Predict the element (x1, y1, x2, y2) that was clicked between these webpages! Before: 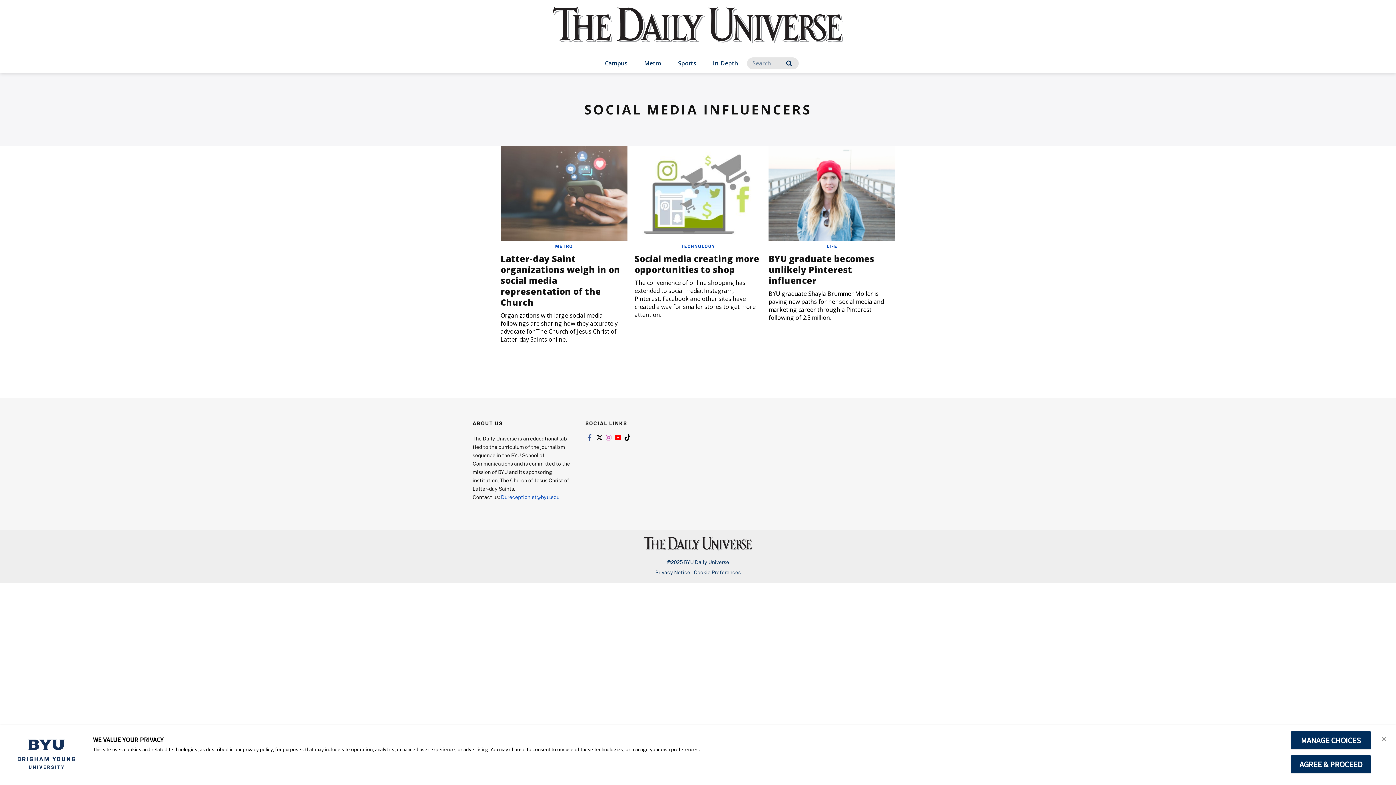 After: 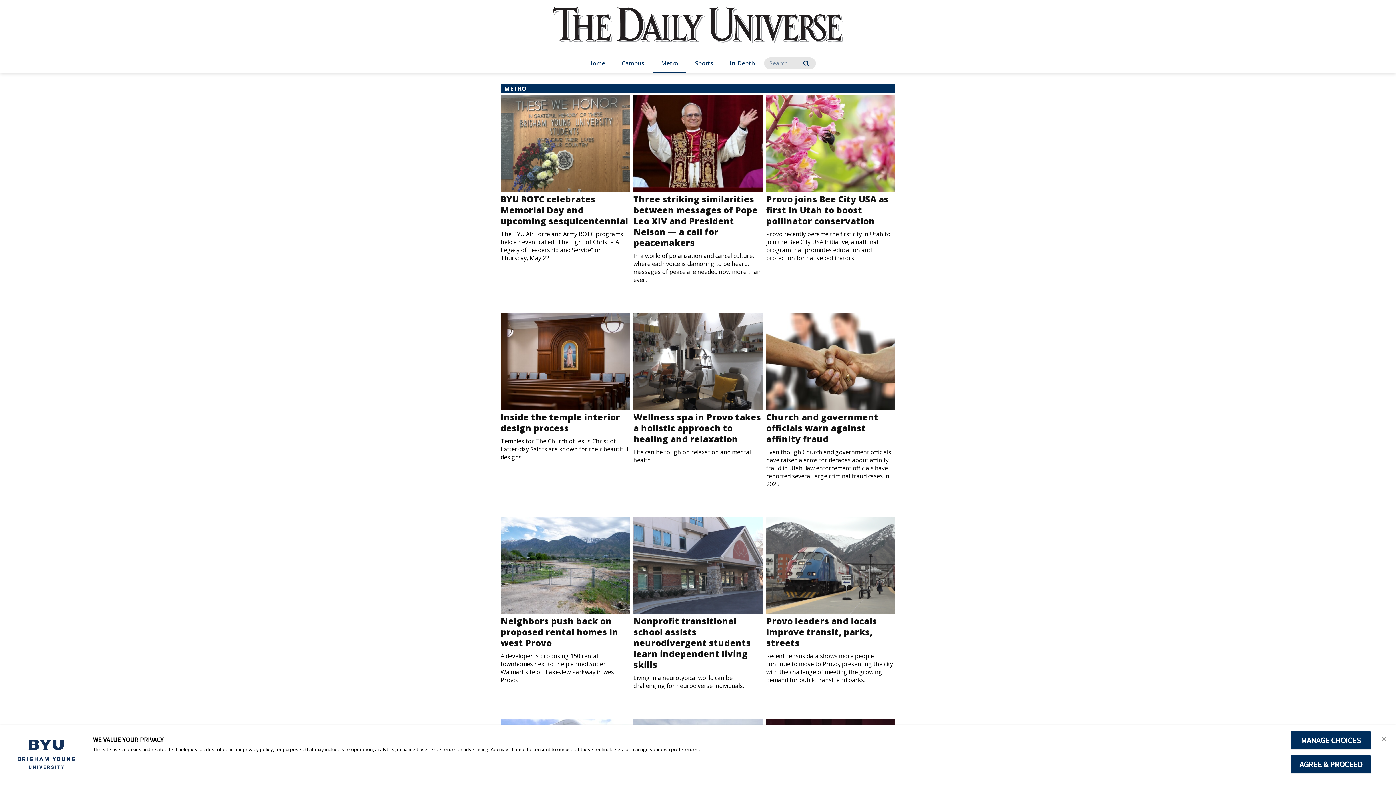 Action: bbox: (555, 243, 573, 248) label: METRO